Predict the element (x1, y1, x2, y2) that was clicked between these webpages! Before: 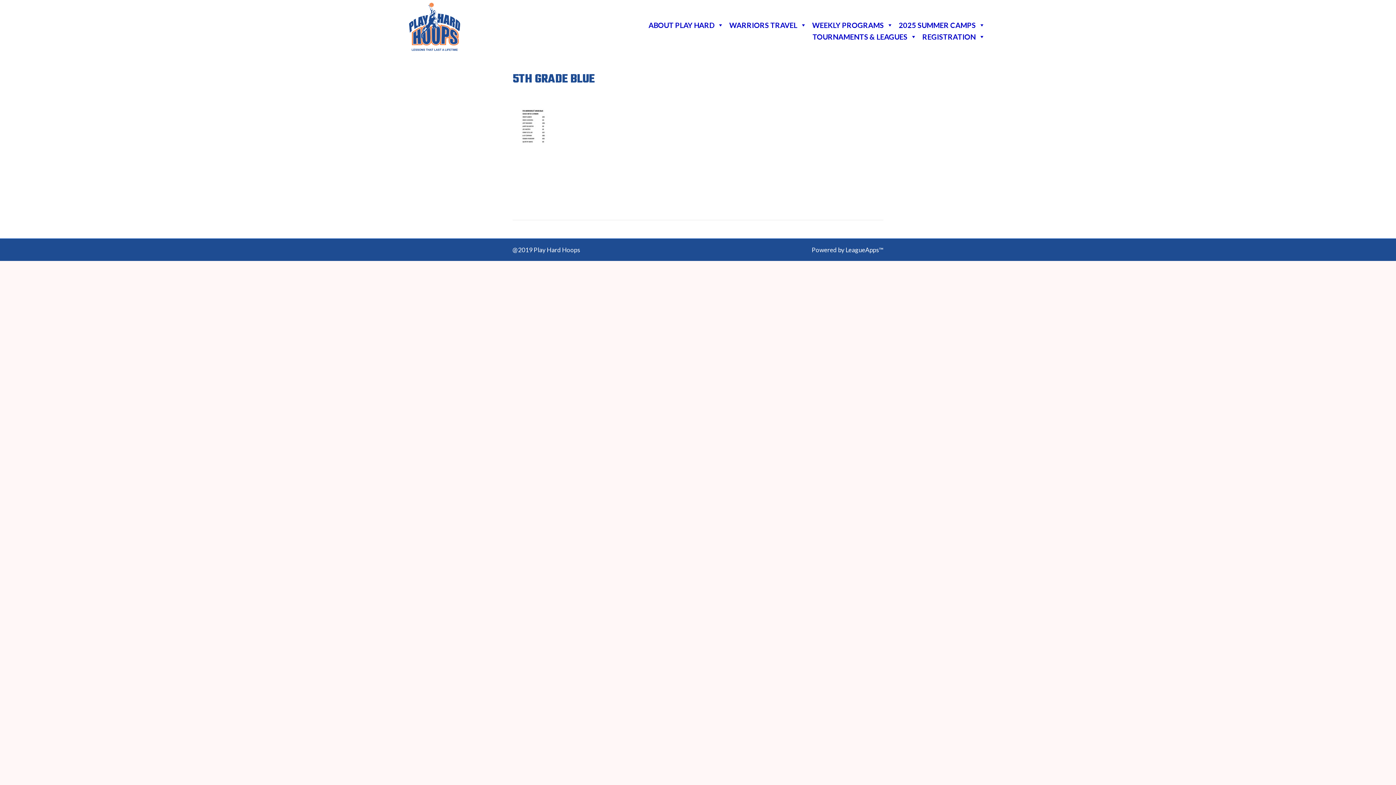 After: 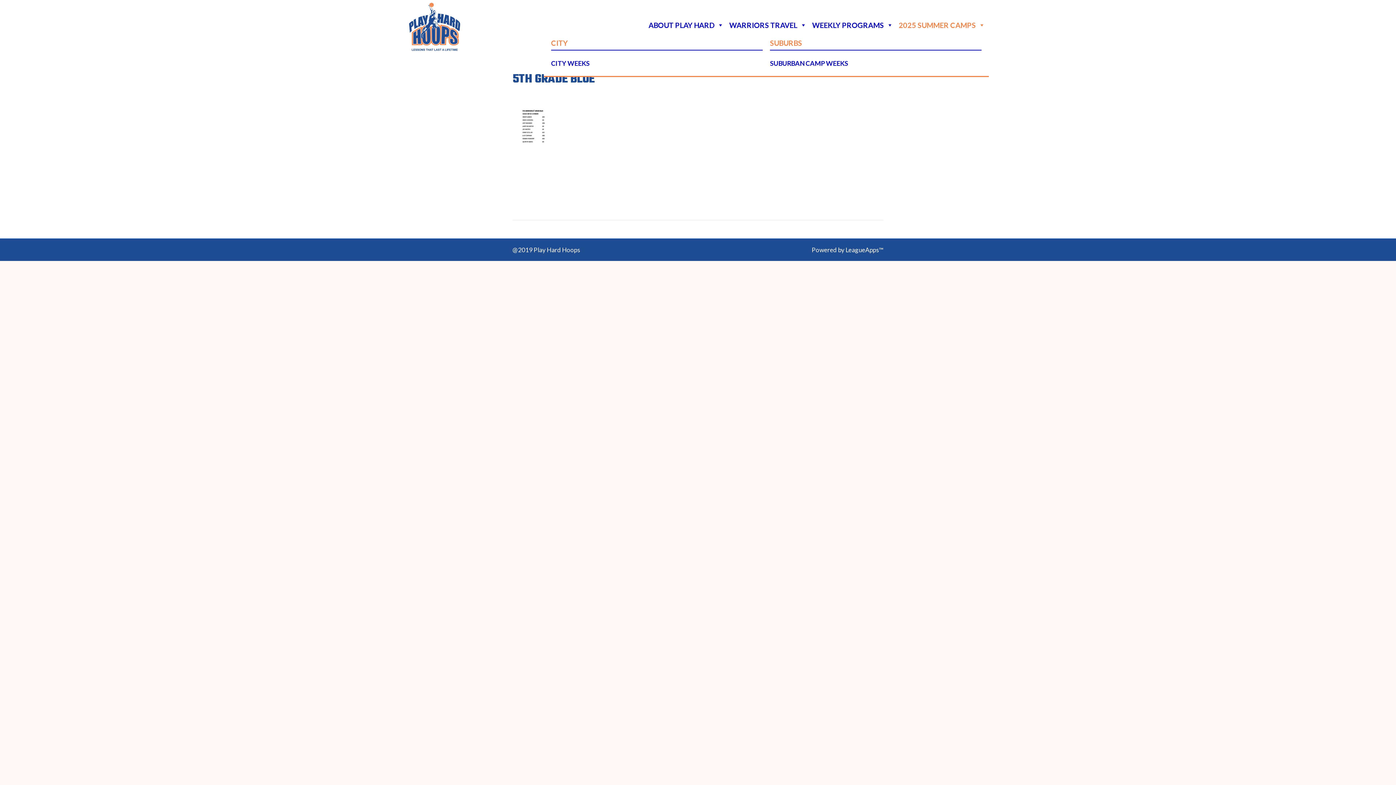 Action: label: 2025 SUMMER CAMPS bbox: (897, 19, 987, 30)